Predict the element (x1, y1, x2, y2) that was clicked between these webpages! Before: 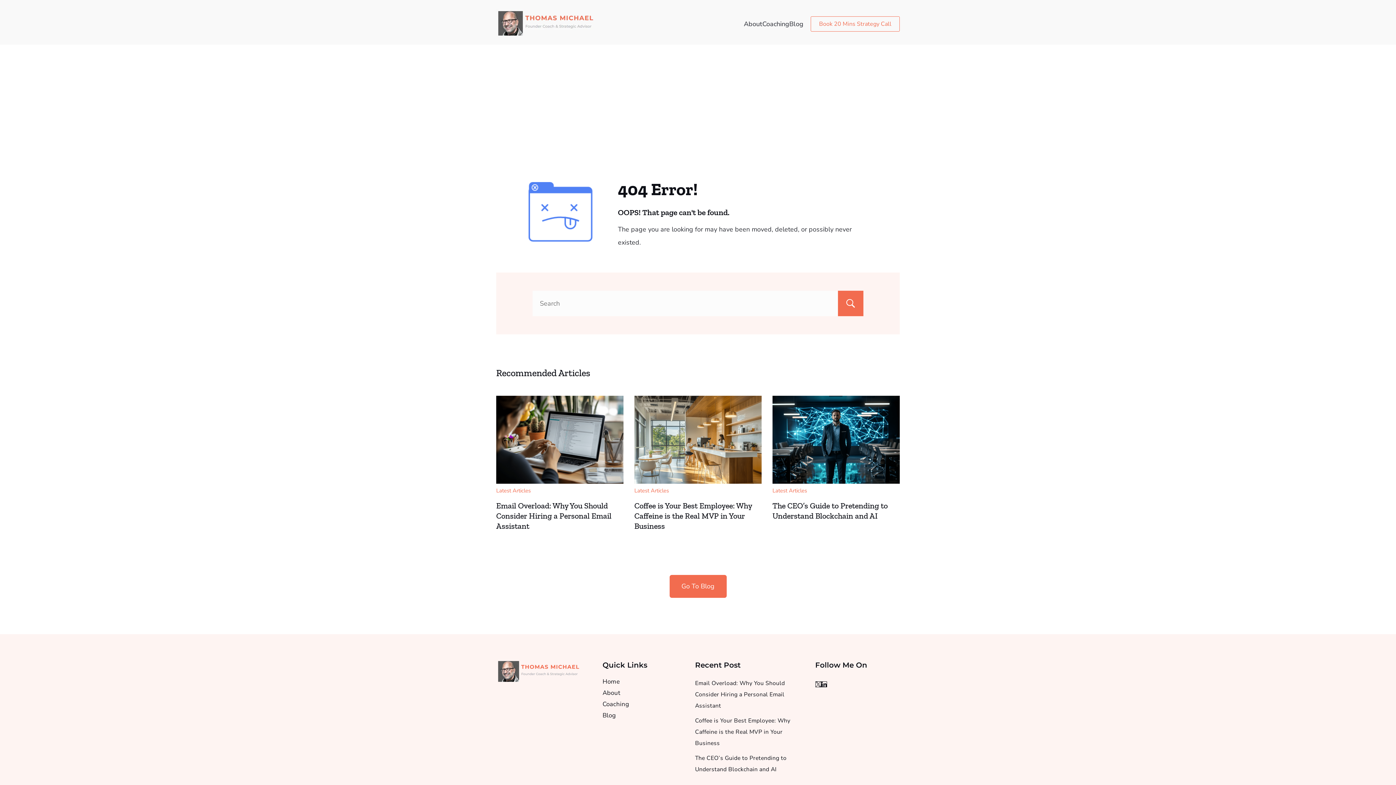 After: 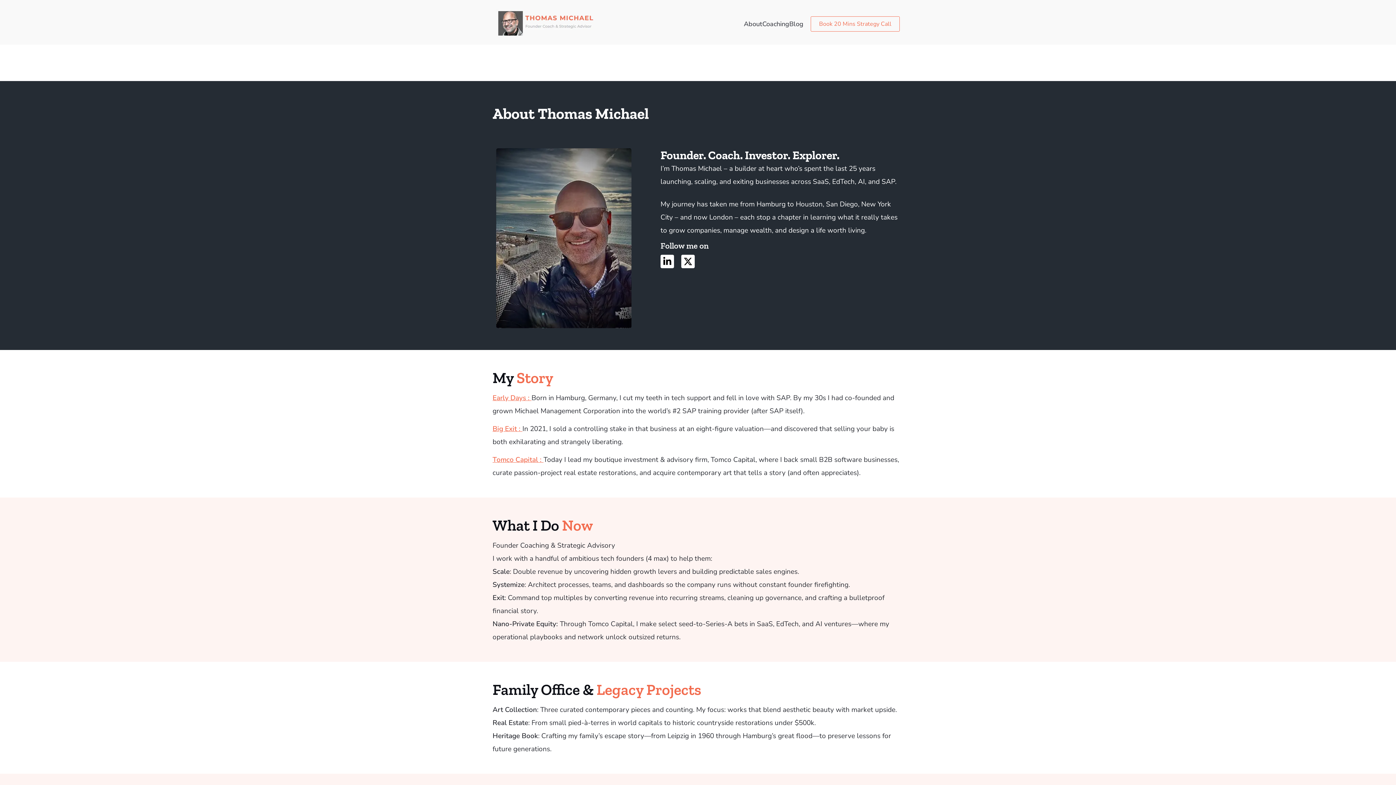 Action: label: About bbox: (602, 689, 620, 697)